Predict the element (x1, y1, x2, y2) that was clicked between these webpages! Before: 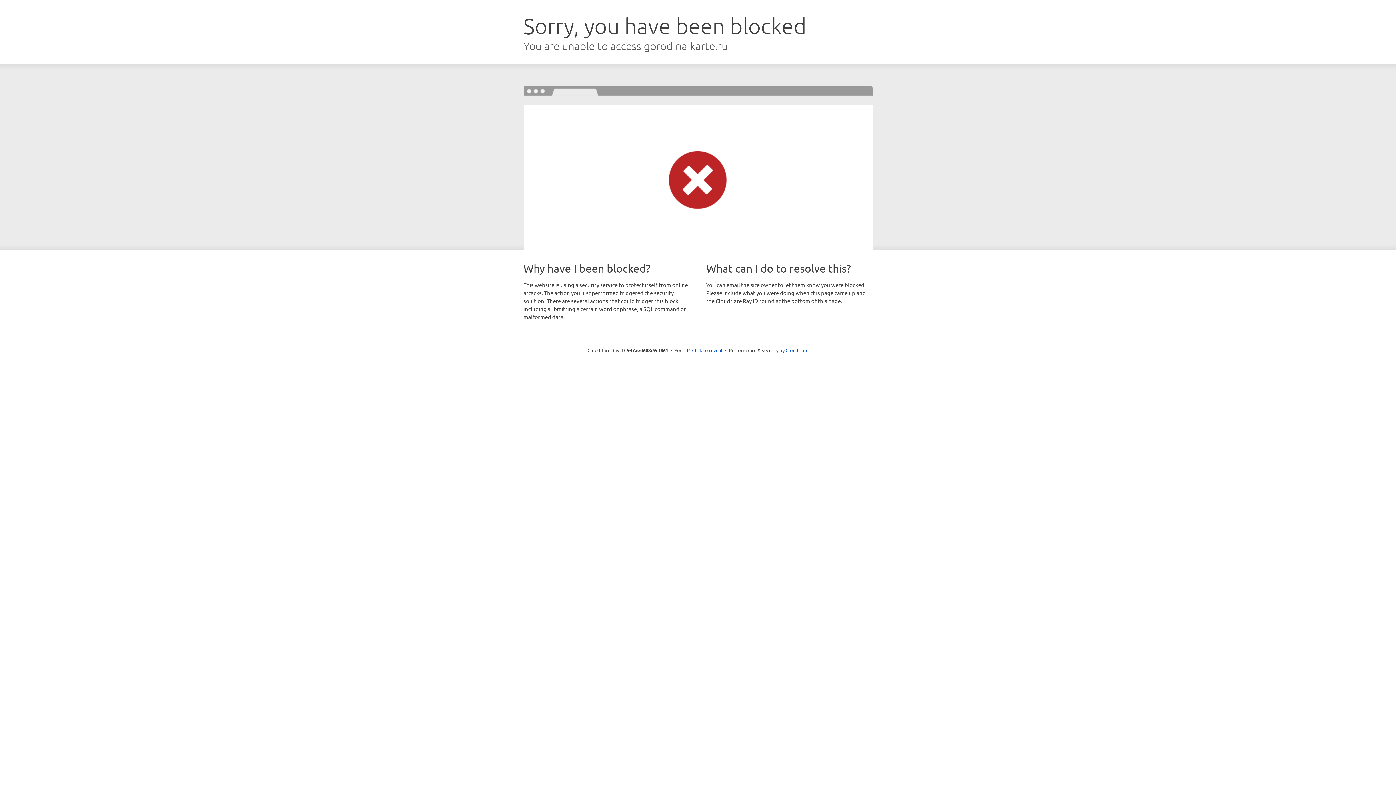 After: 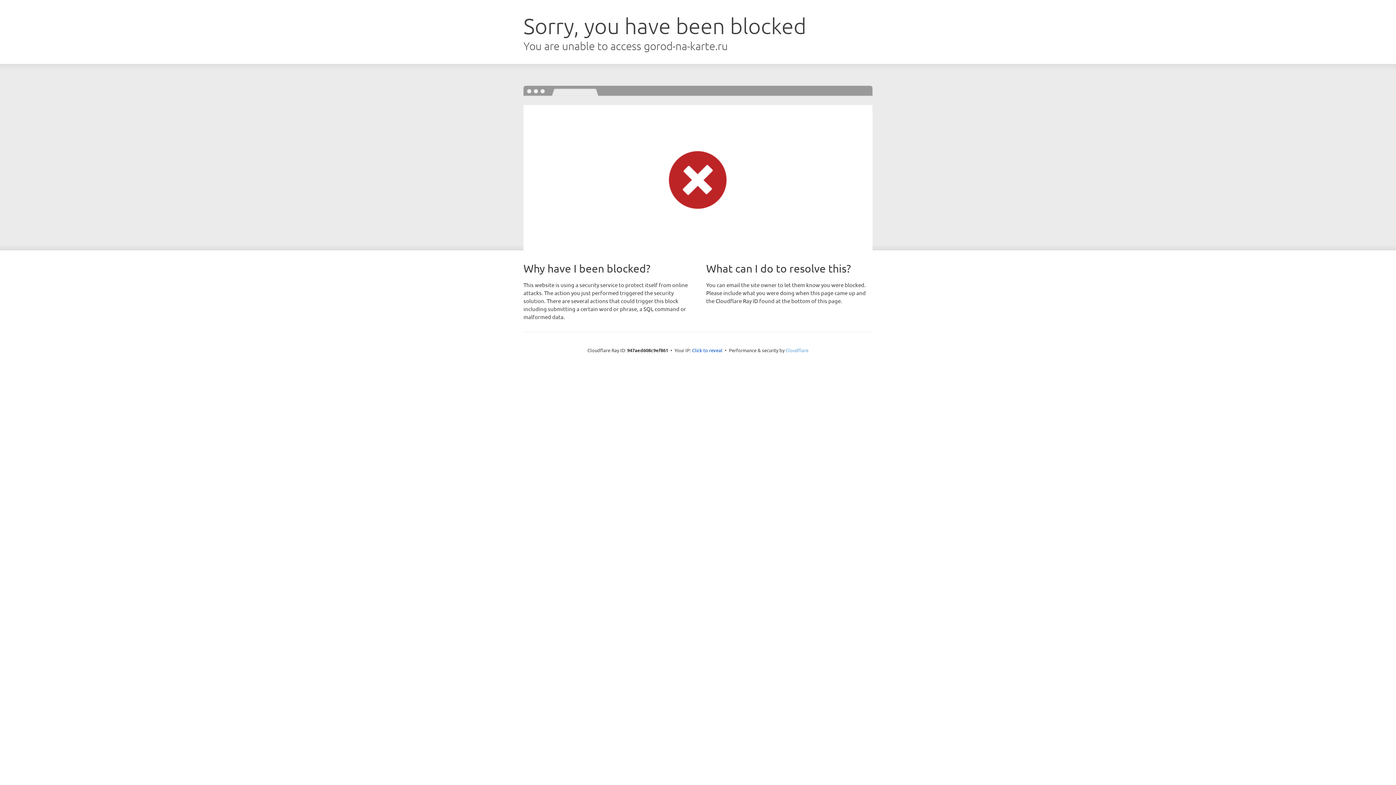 Action: label: Cloudflare bbox: (785, 347, 808, 353)